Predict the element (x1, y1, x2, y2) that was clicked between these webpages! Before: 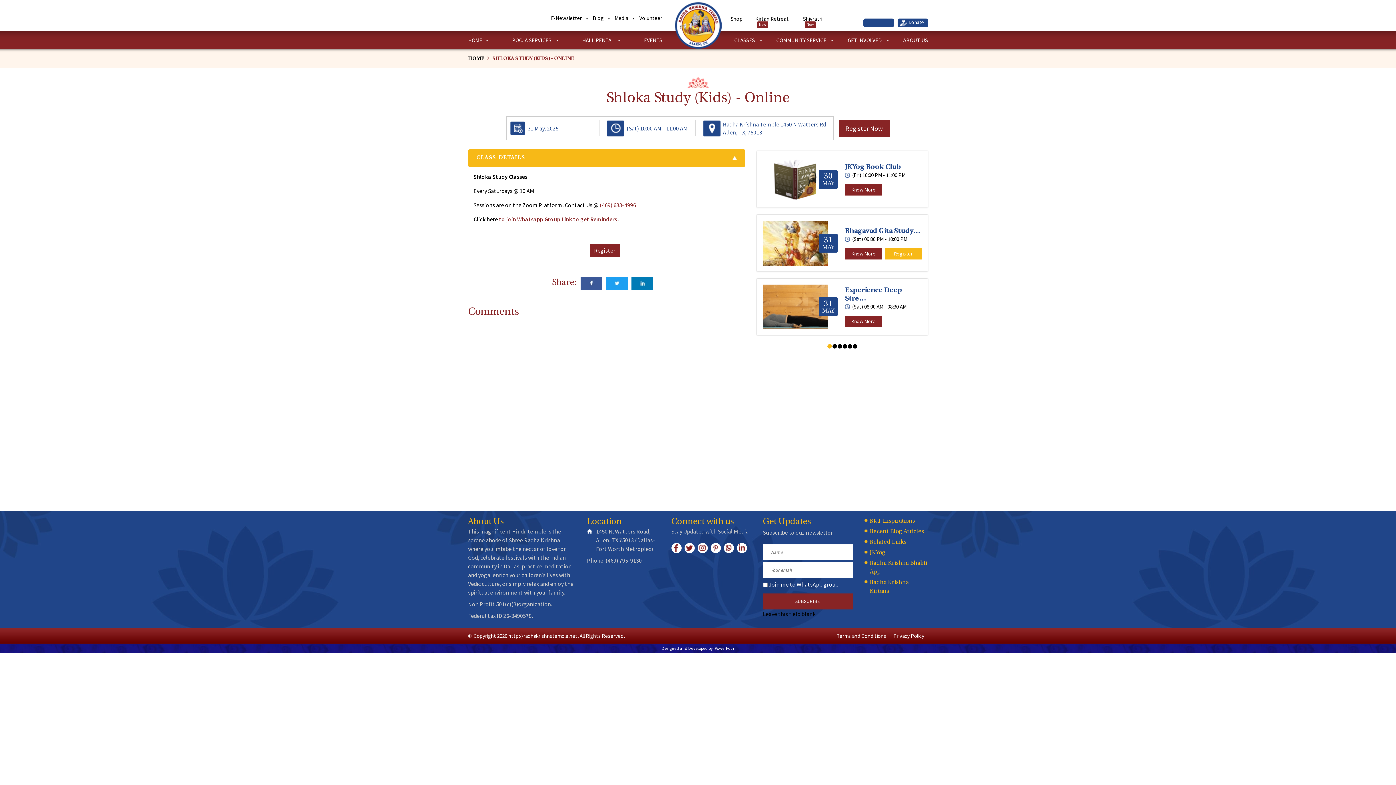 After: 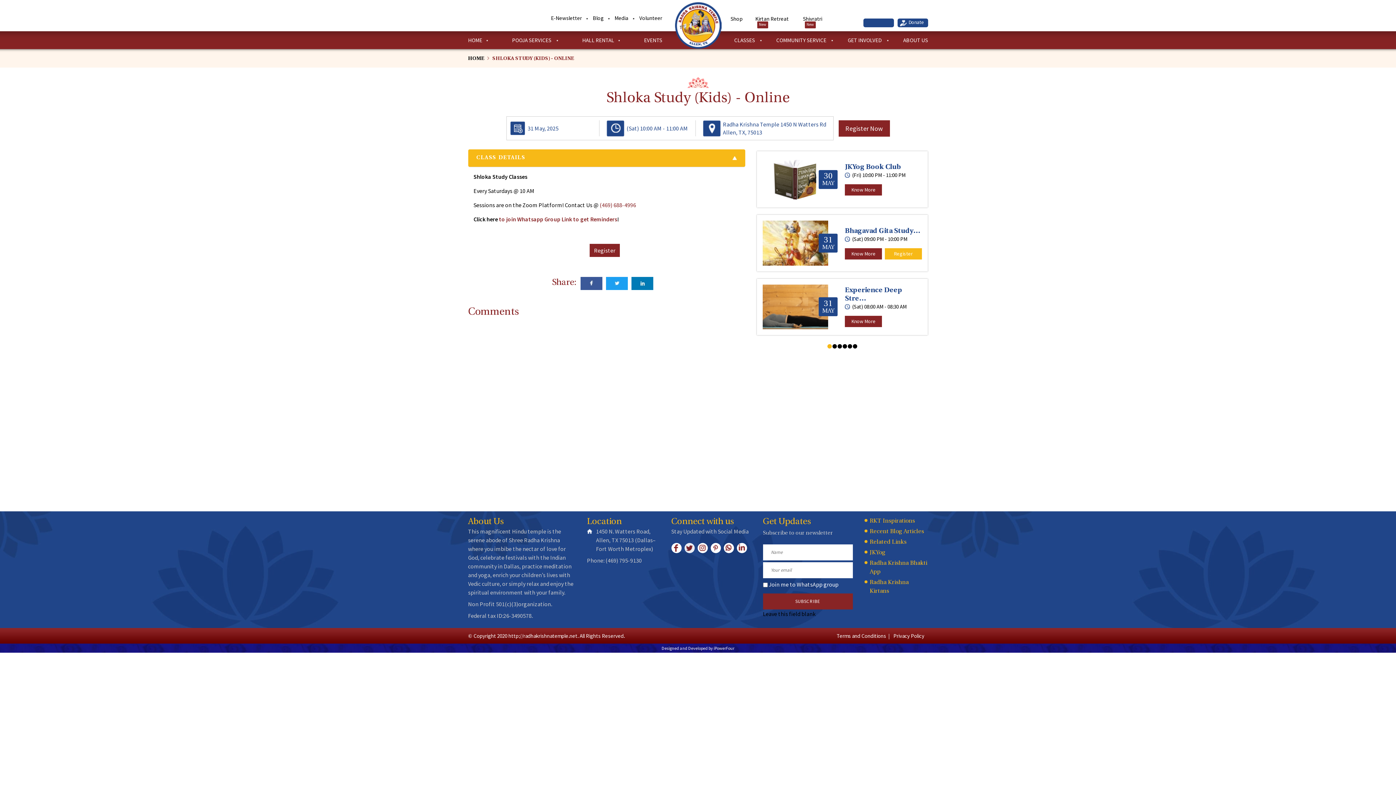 Action: bbox: (686, 545, 692, 551) label:  